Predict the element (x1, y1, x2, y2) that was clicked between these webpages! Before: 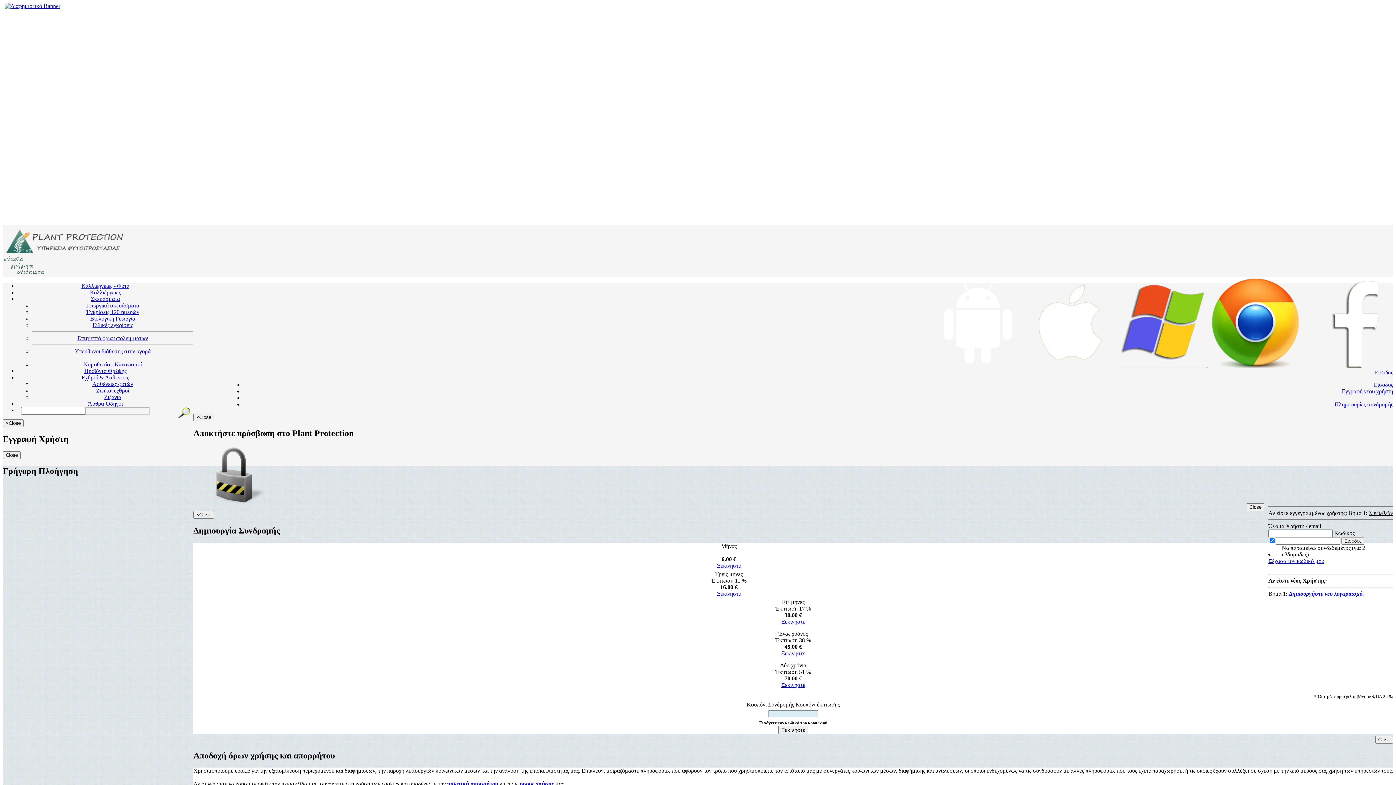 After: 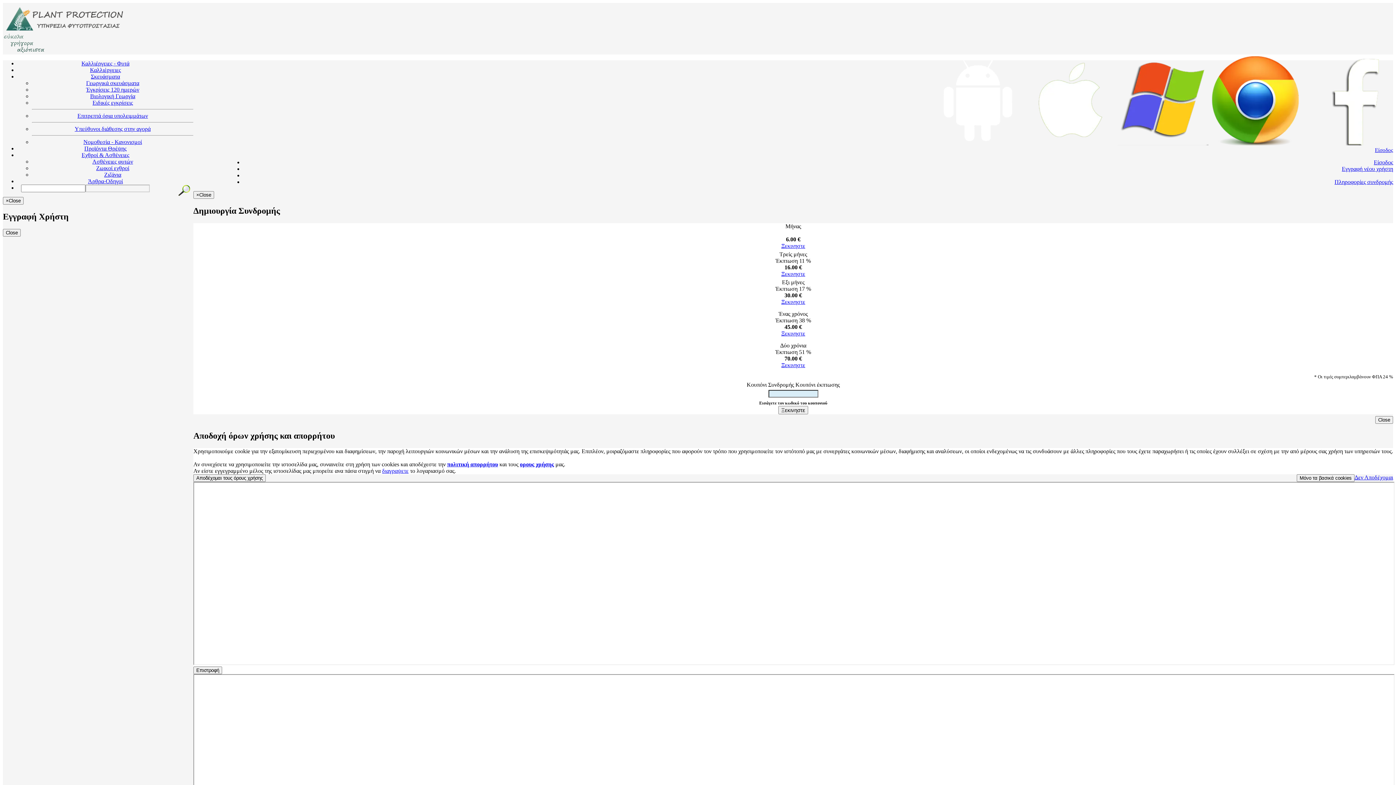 Action: bbox: (781, 618, 805, 624) label: Ξεκινηστε